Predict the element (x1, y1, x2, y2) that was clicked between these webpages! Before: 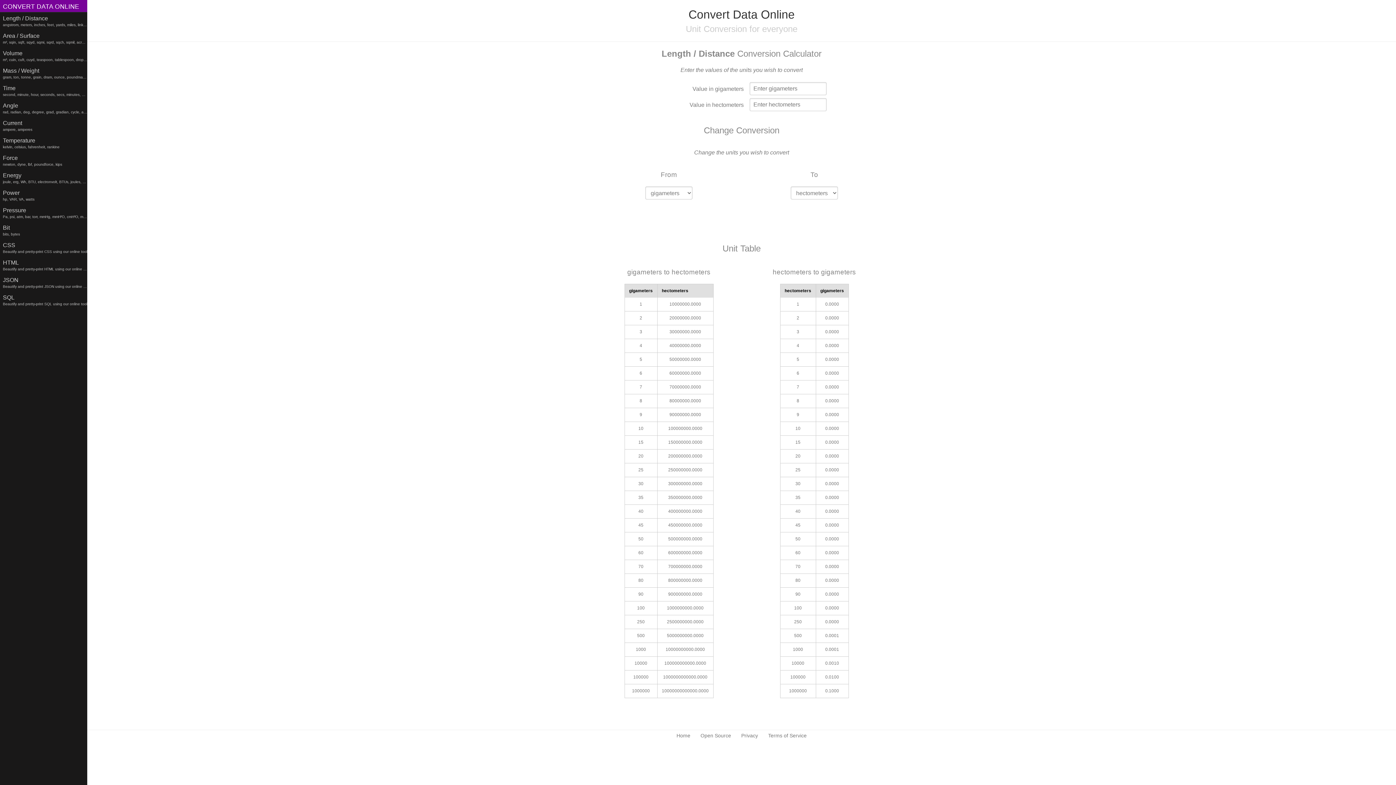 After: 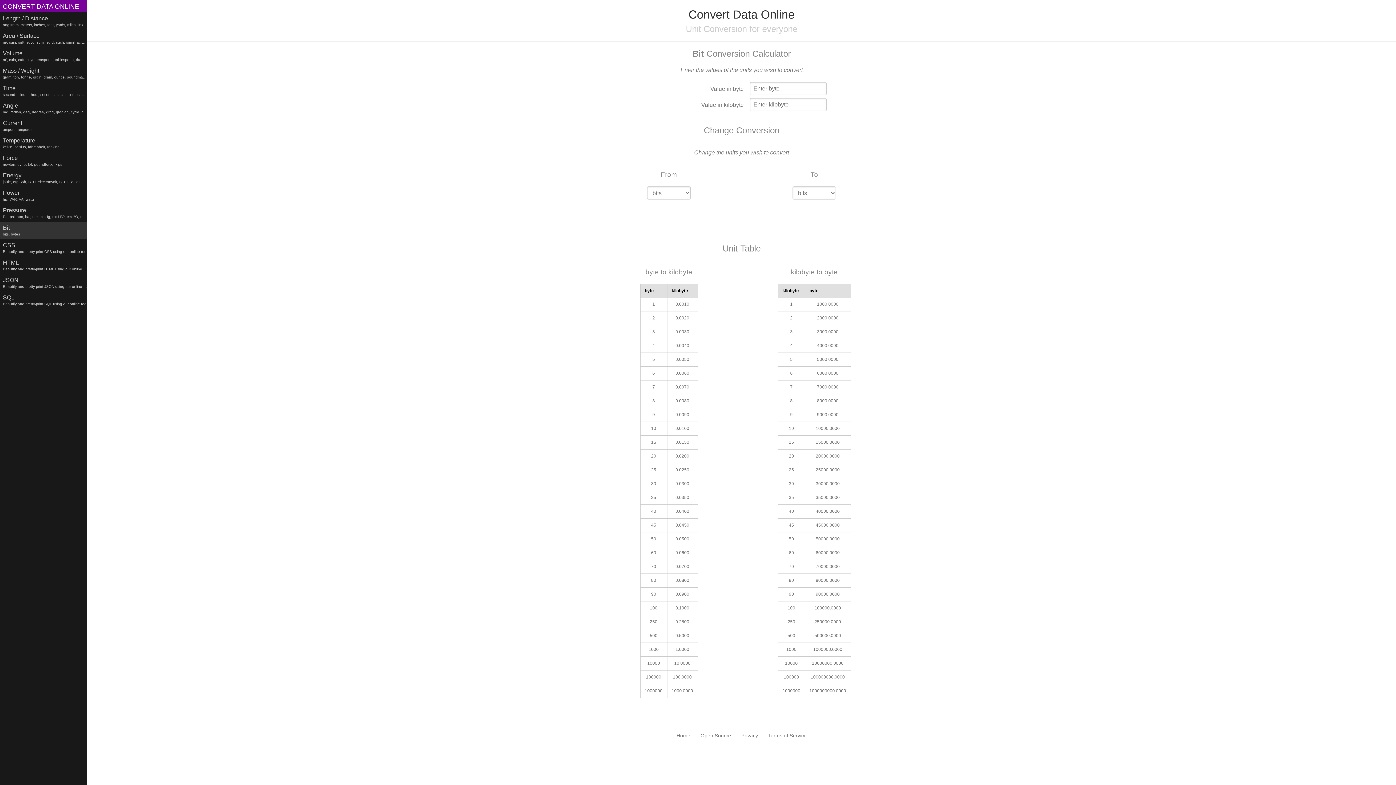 Action: bbox: (0, 221, 87, 239) label: Bit
bits, bytes